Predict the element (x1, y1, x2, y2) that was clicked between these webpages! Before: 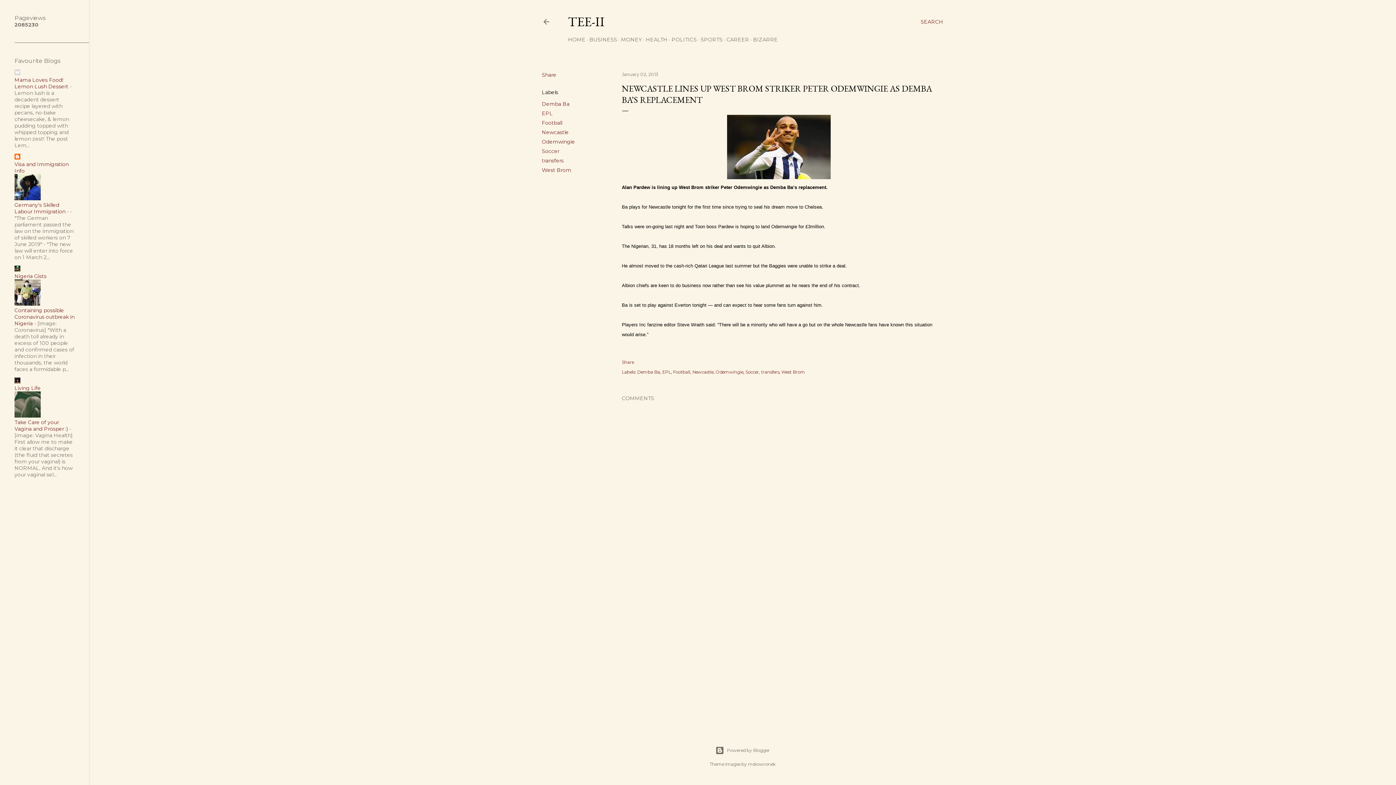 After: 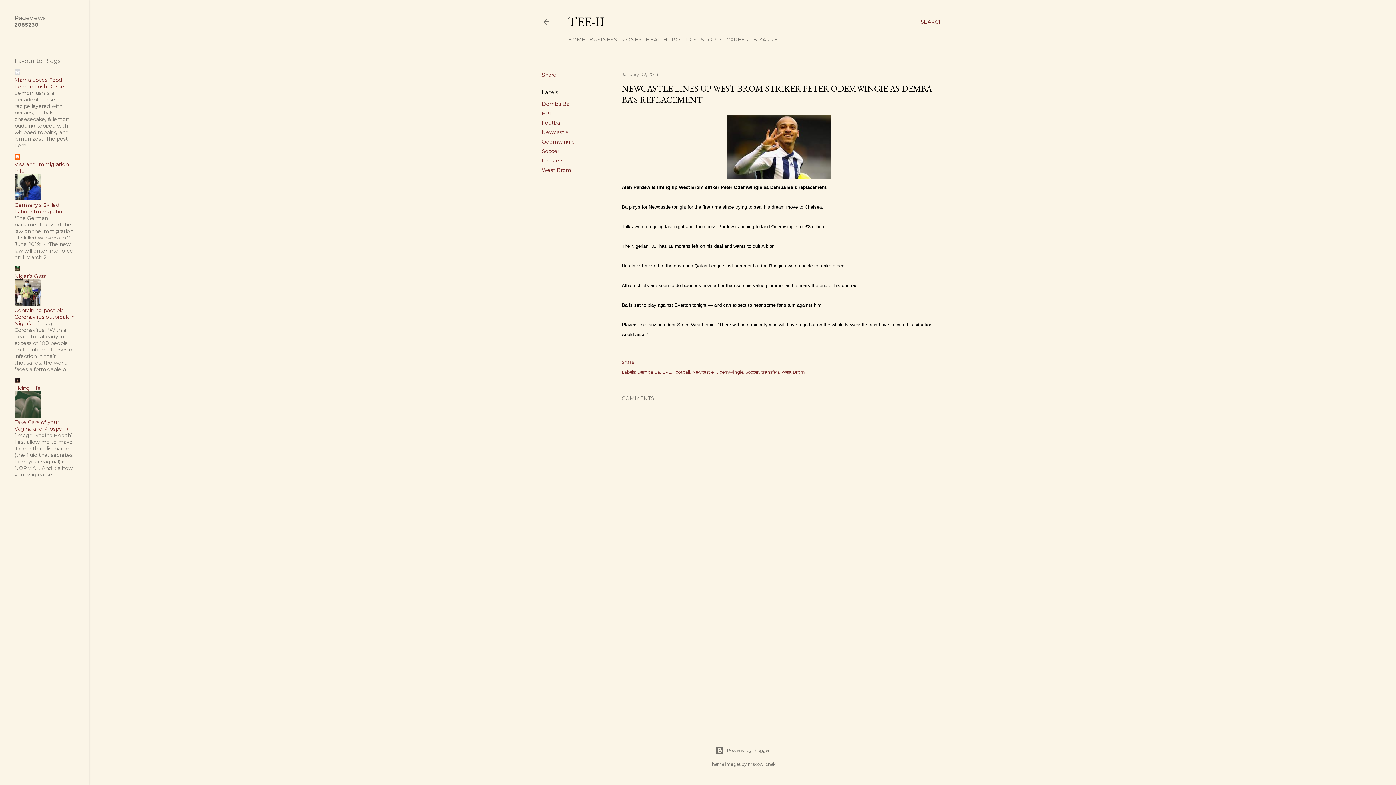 Action: label: Lemon Lush Dessert bbox: (14, 83, 68, 89)